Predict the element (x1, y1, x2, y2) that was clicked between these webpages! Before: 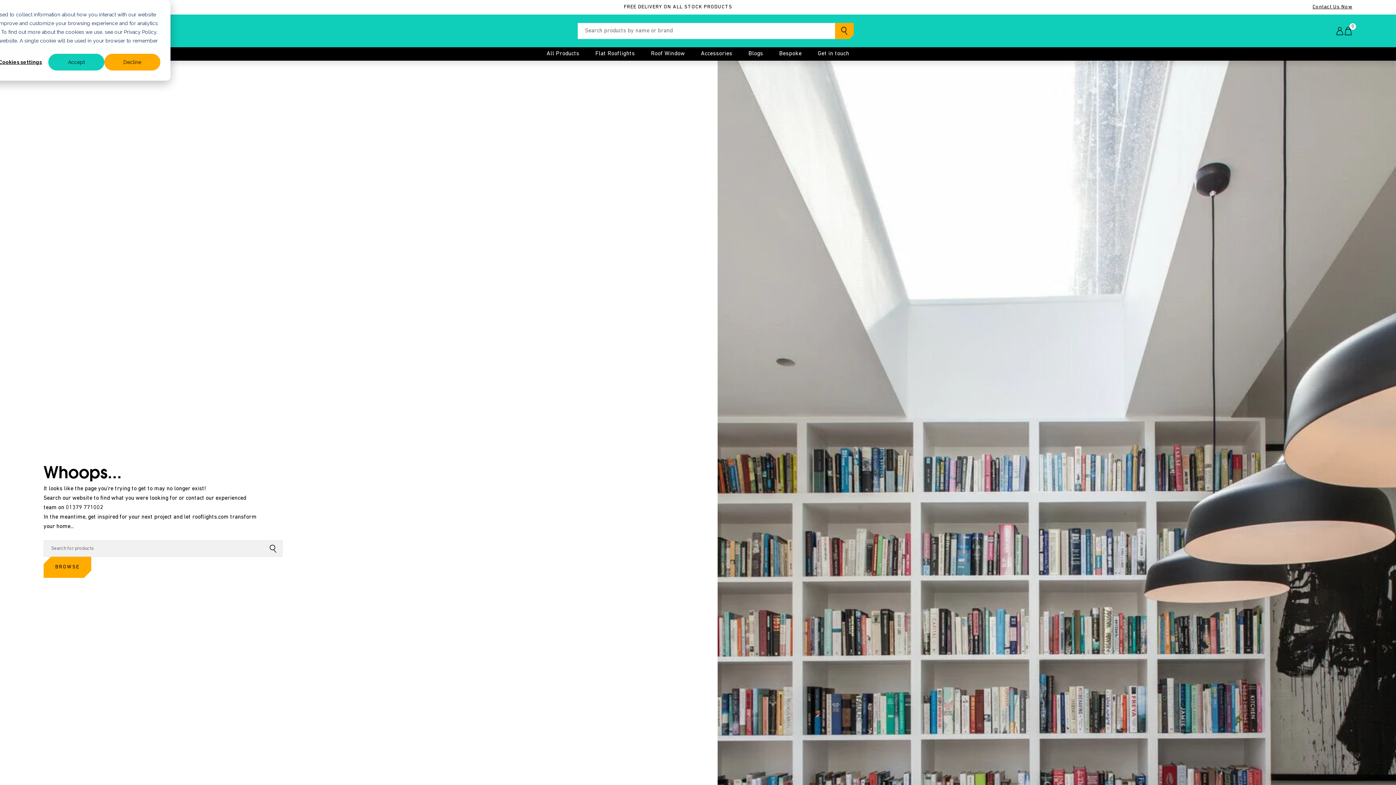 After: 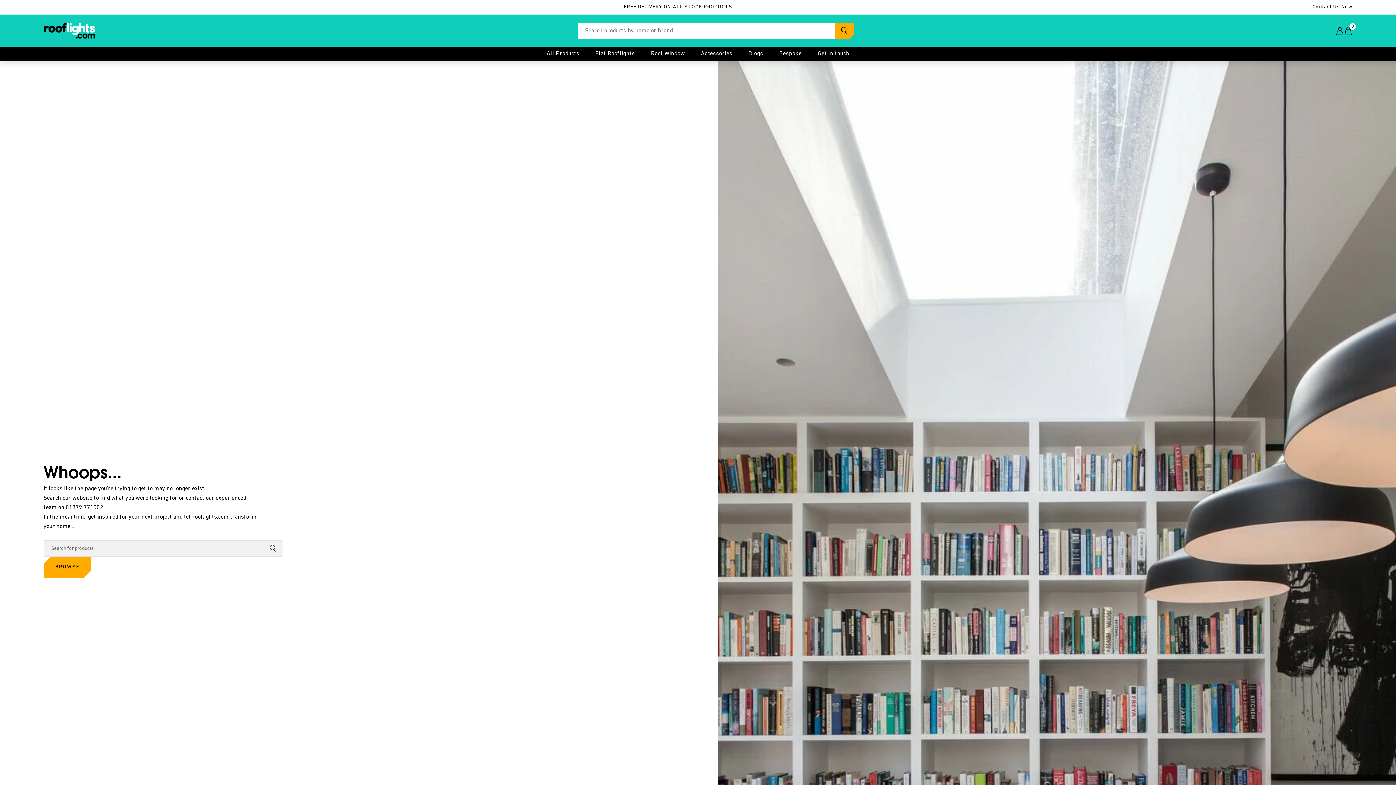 Action: label: Accept bbox: (48, 53, 104, 70)